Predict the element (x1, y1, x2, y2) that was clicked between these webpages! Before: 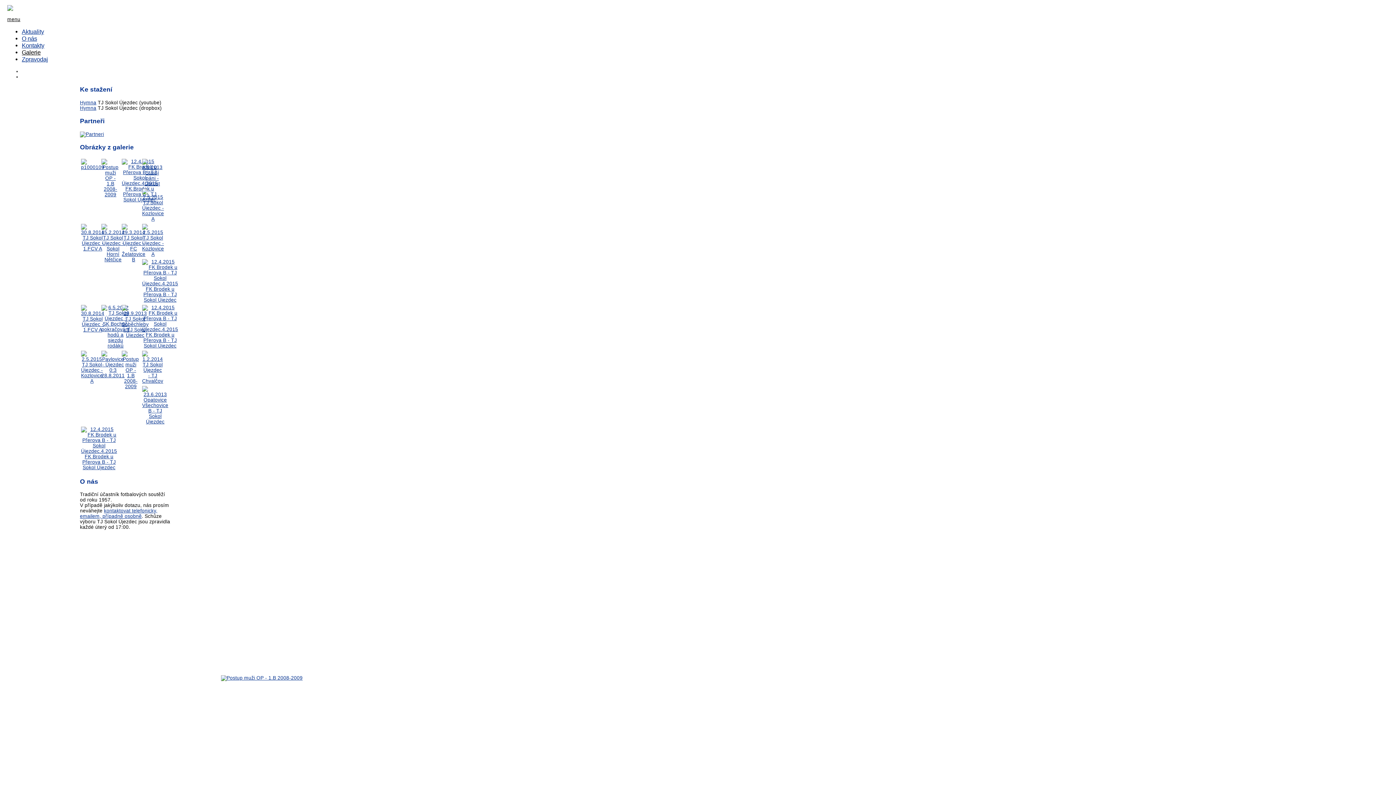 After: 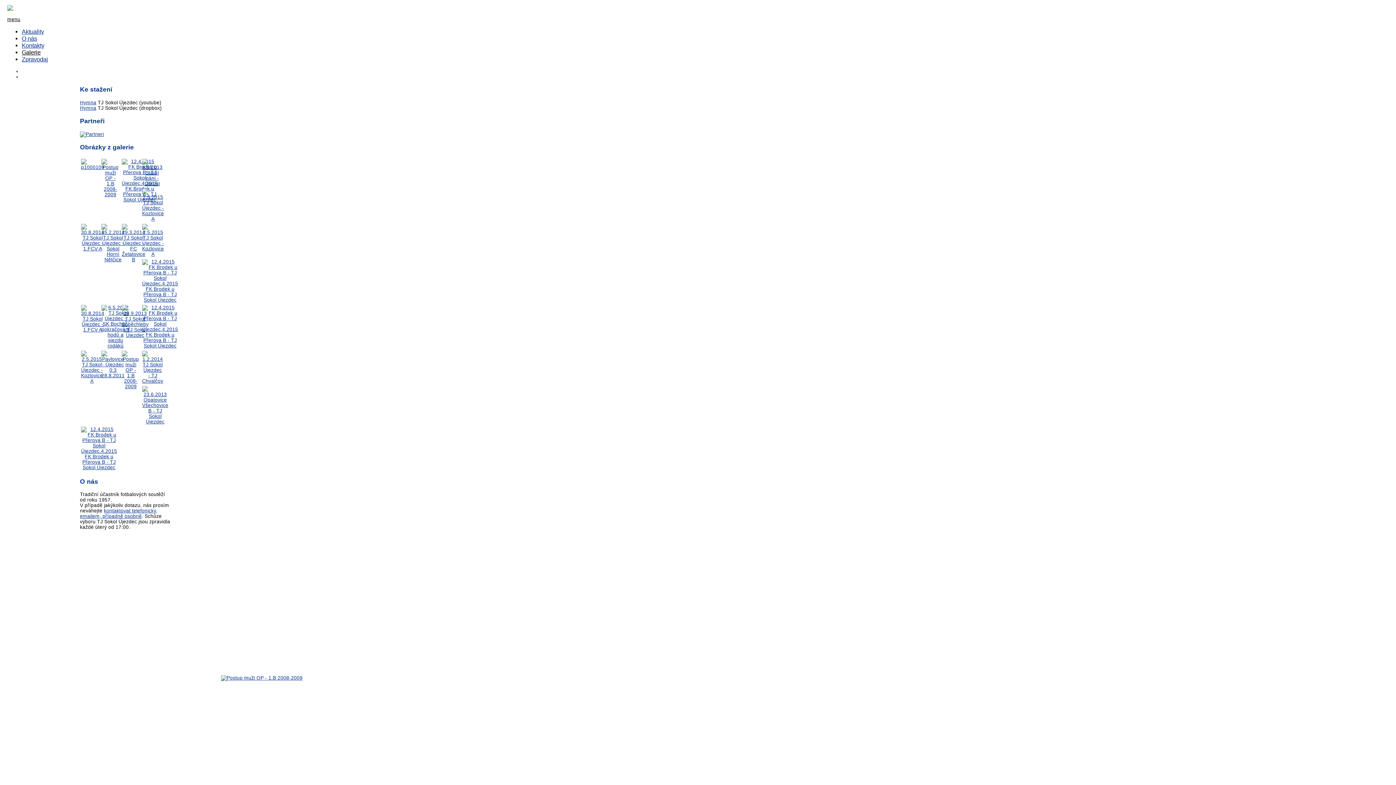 Action: bbox: (81, 465, 117, 470)